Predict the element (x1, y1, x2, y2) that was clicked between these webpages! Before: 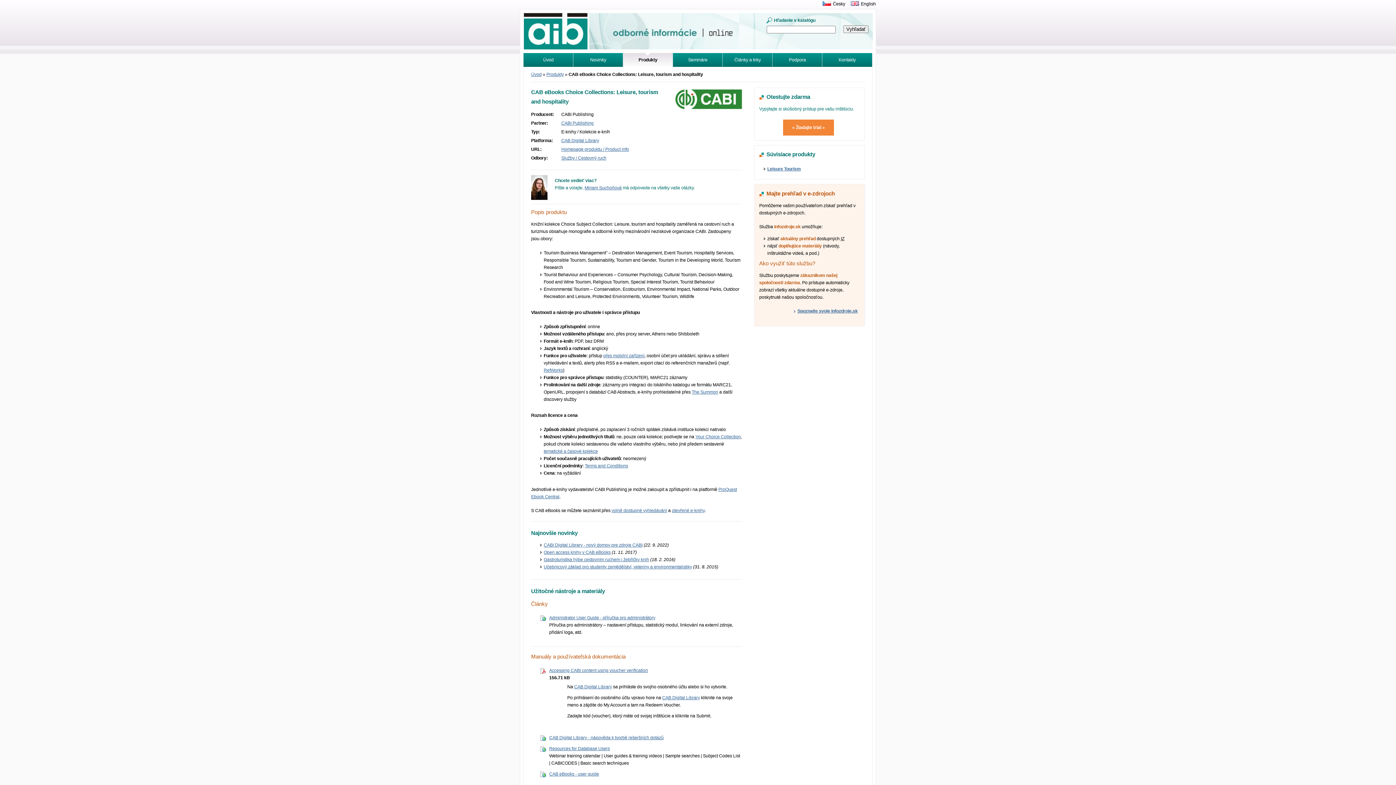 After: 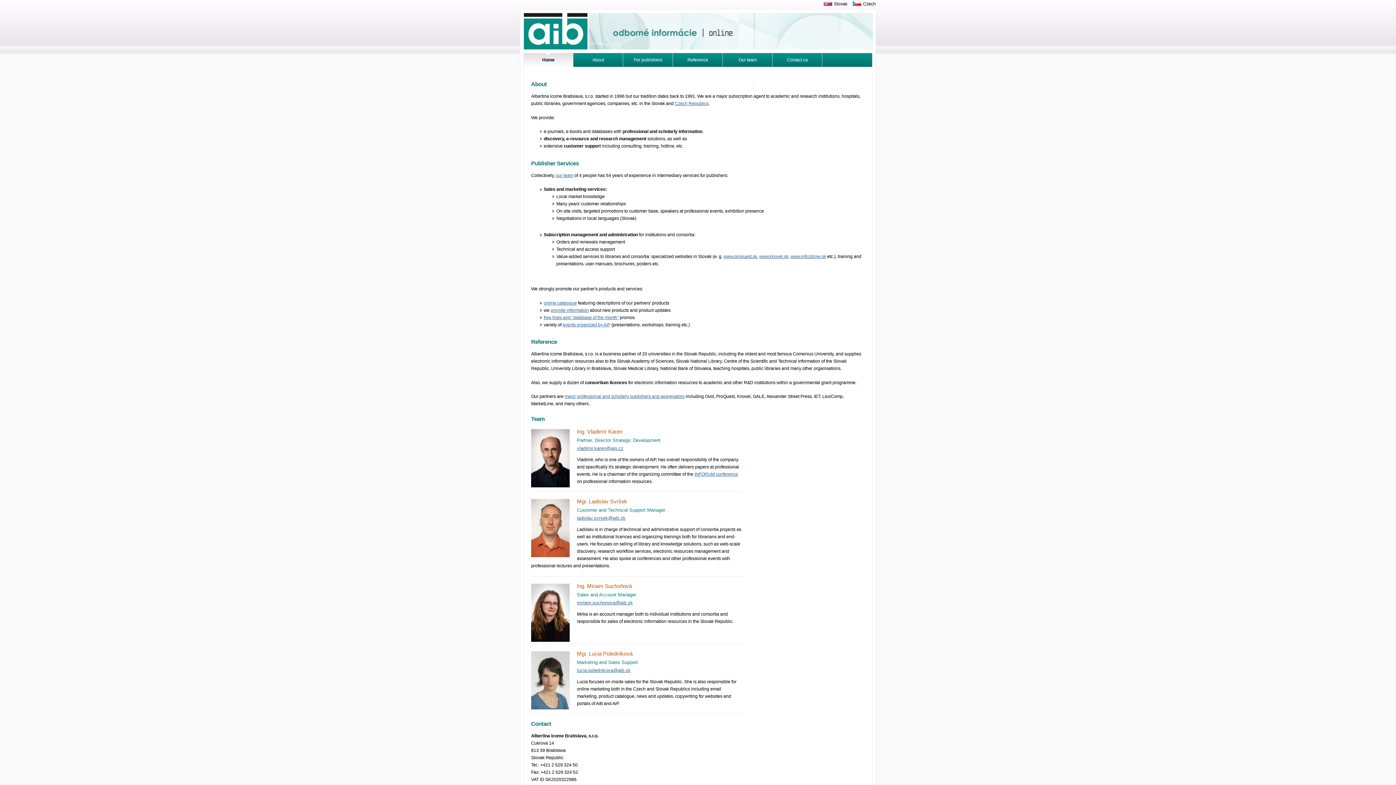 Action: bbox: (861, 1, 876, 6) label: English